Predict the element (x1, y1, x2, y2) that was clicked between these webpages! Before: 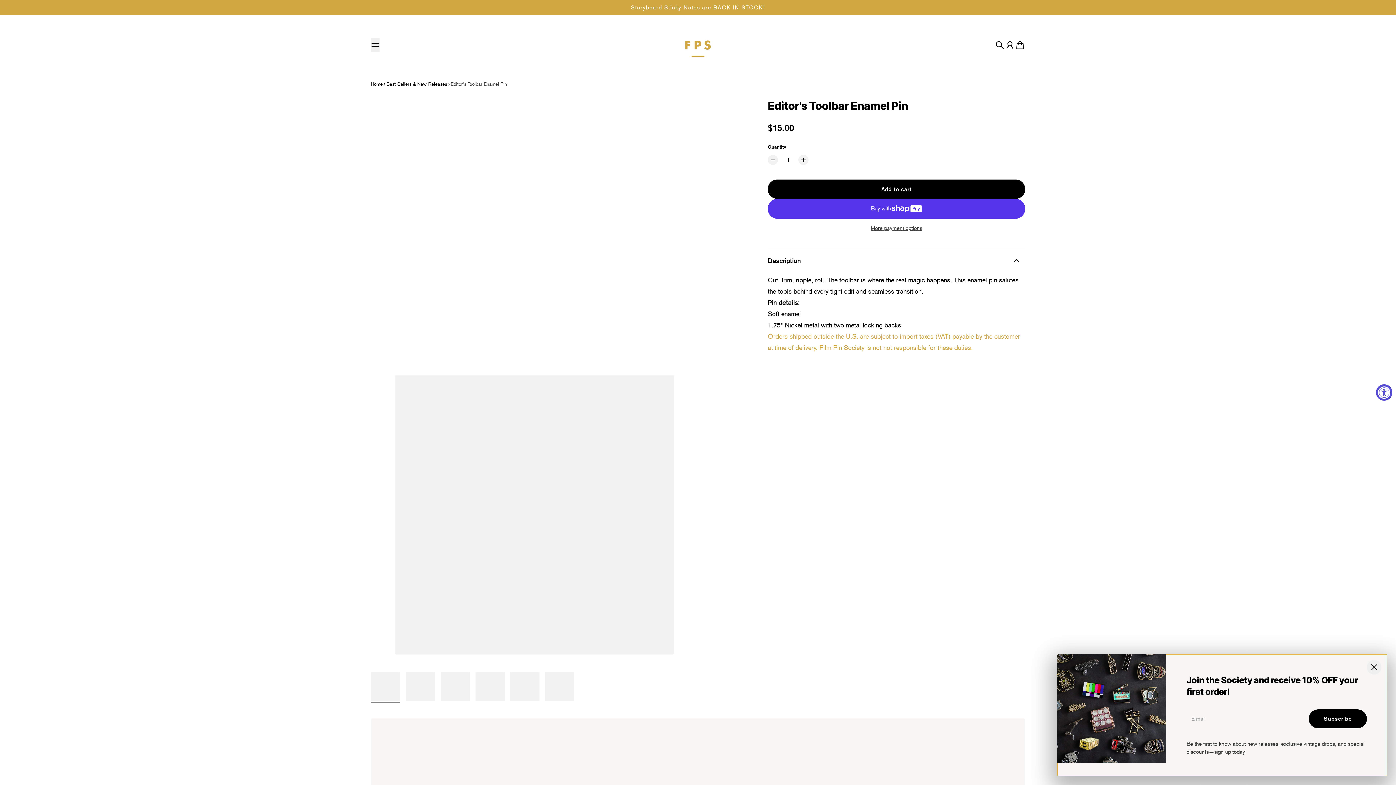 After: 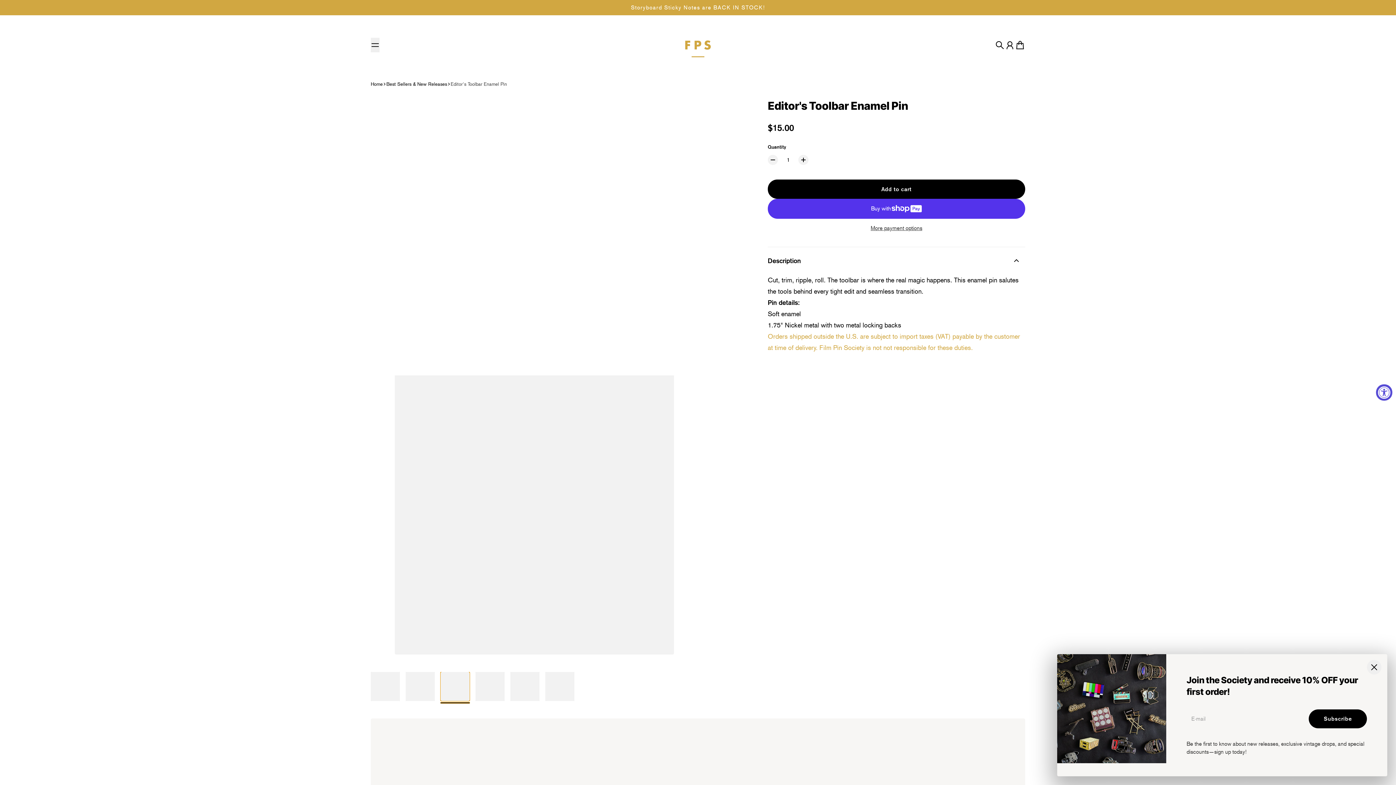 Action: label: Go to item 3 bbox: (440, 672, 469, 701)